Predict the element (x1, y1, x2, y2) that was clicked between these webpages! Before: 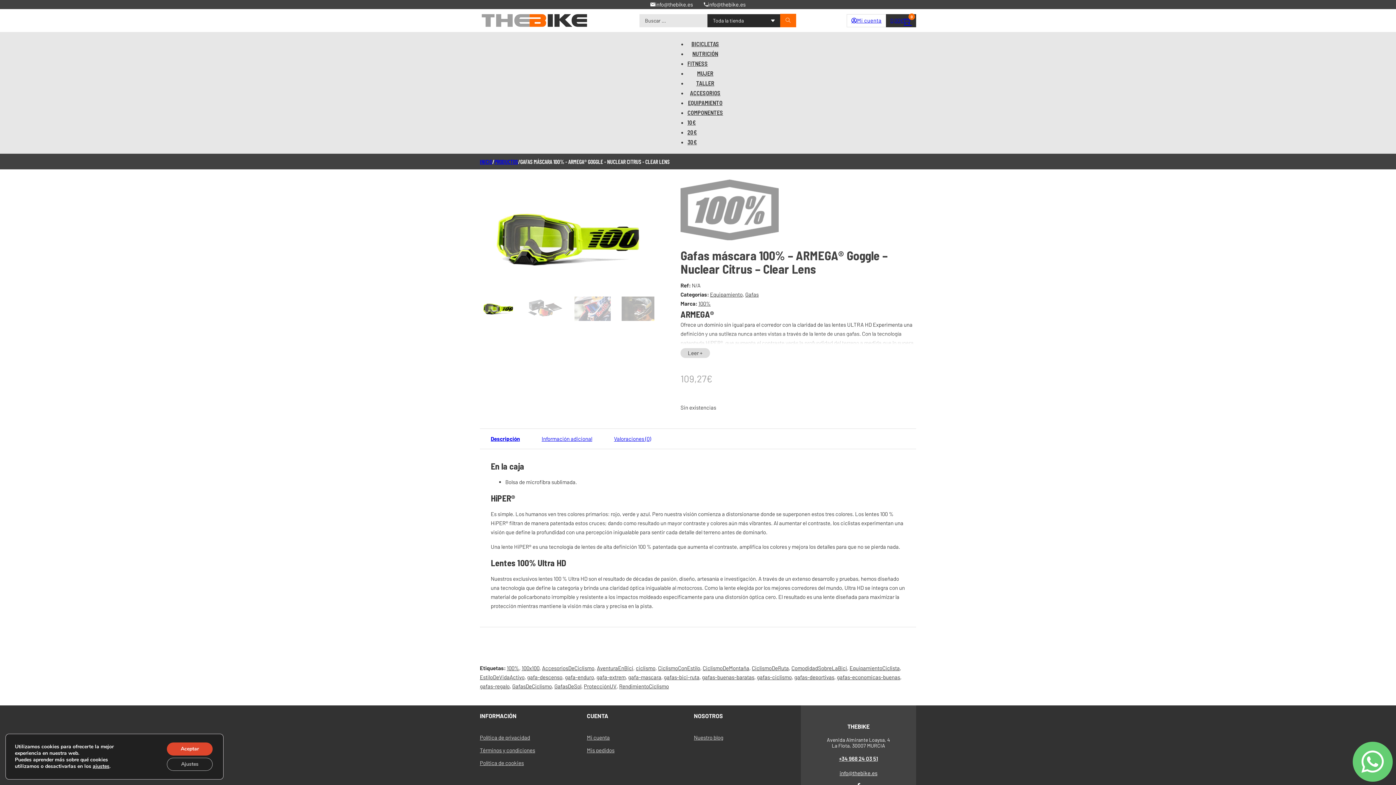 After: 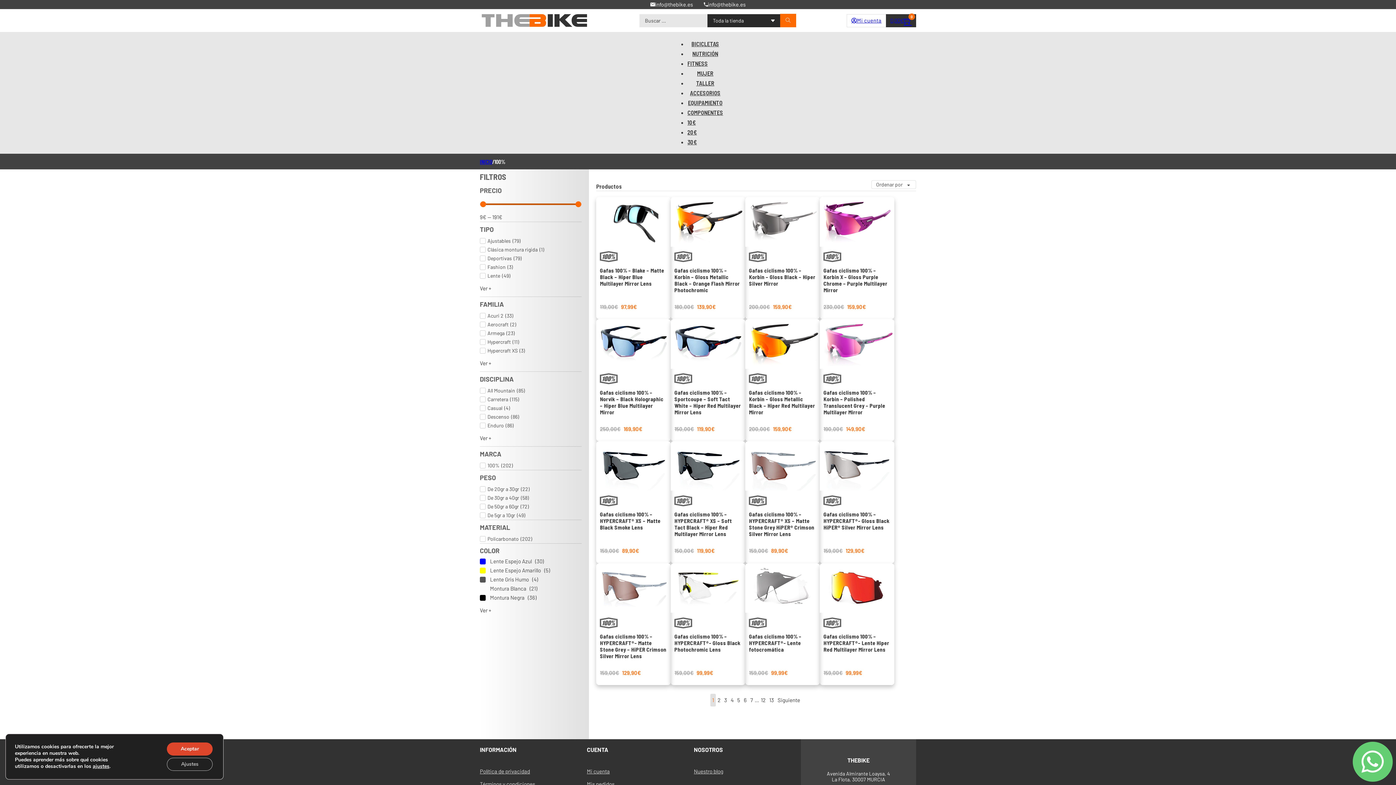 Action: bbox: (680, 179, 778, 240)